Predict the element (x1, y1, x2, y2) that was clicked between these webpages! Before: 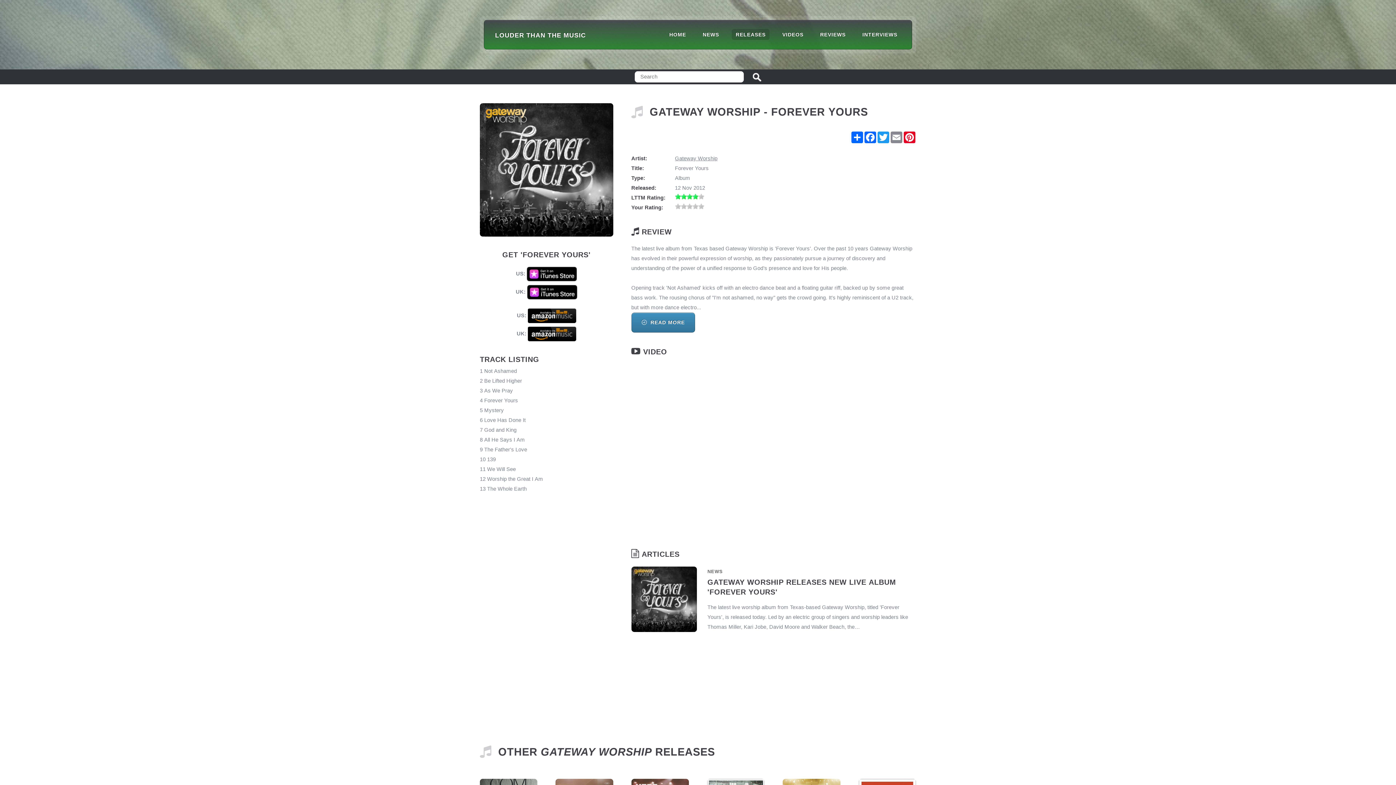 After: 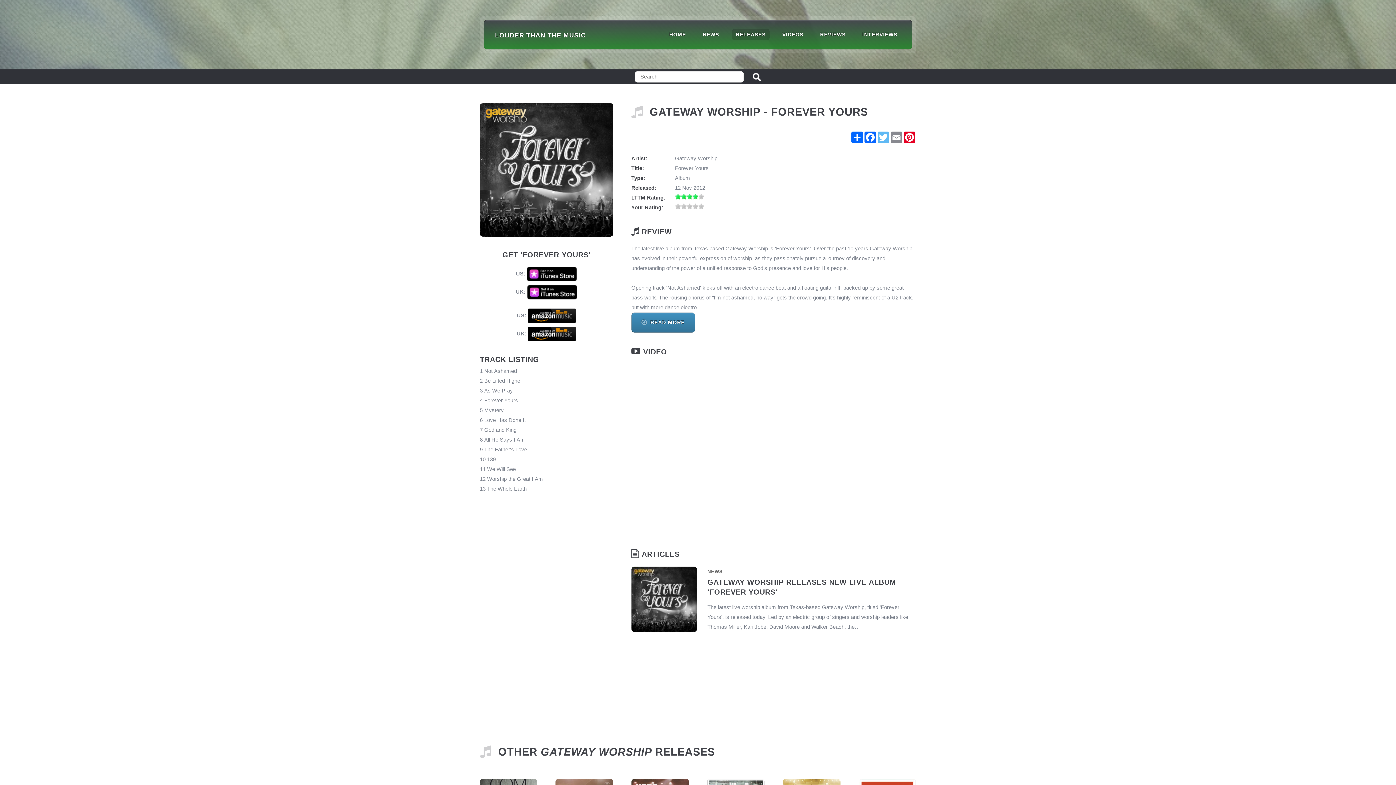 Action: bbox: (877, 131, 890, 143) label: Twitter